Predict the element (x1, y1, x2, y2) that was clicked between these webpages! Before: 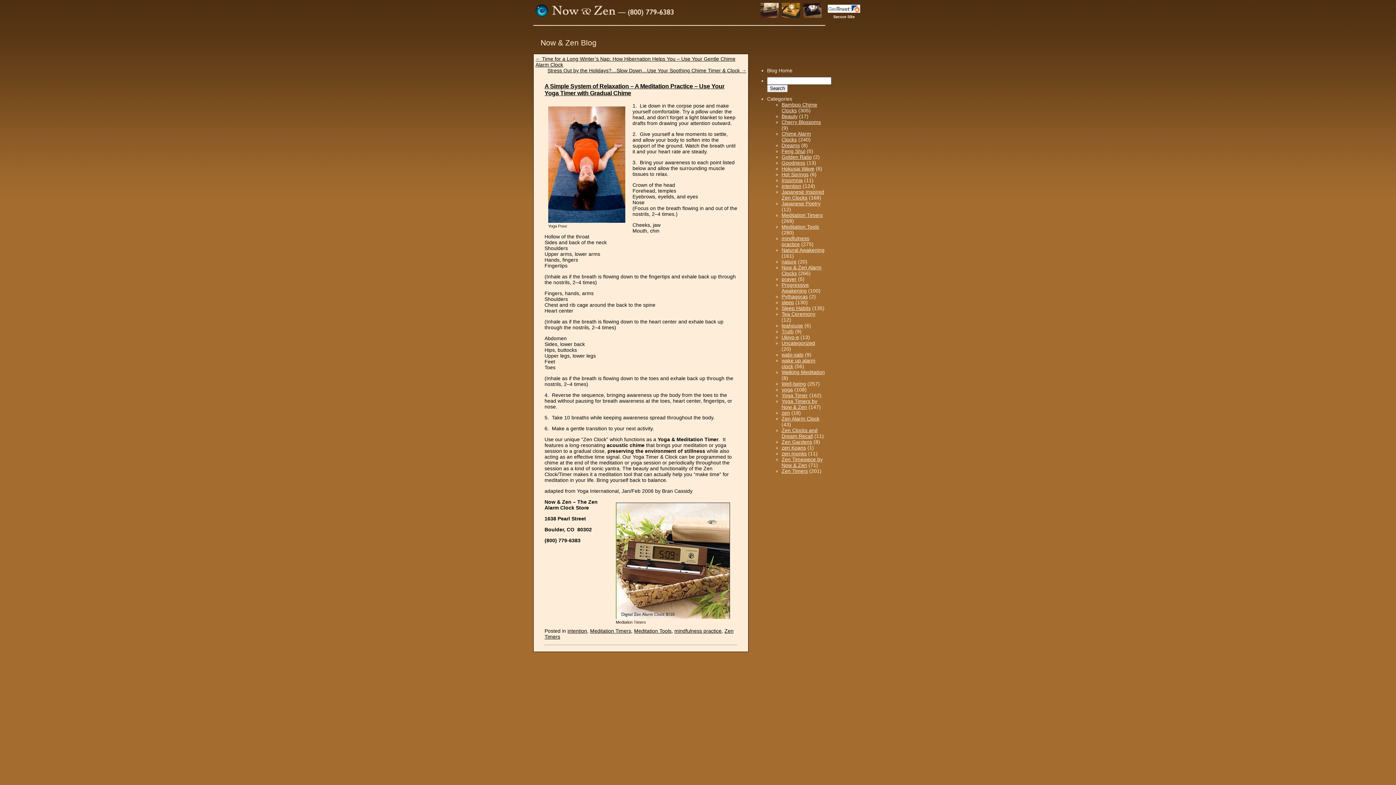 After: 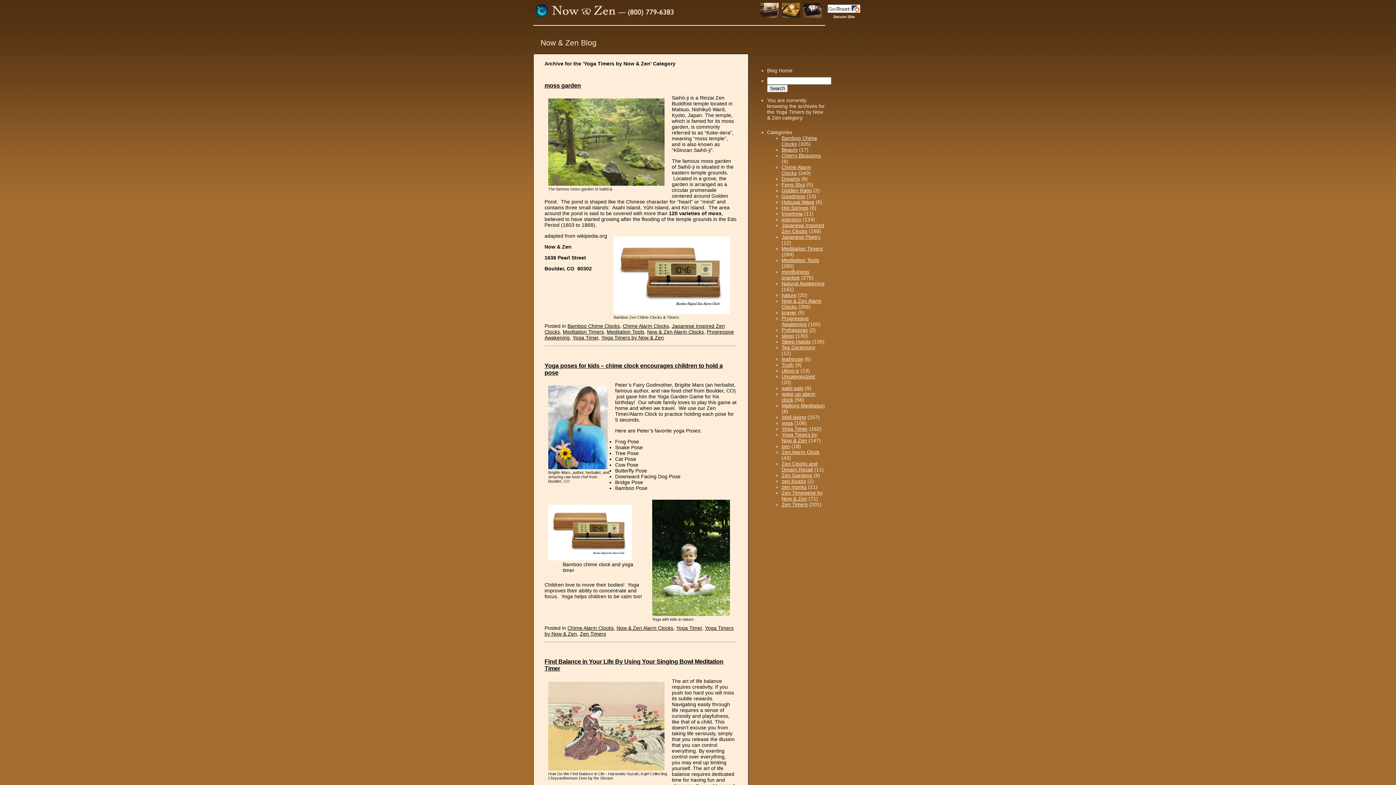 Action: label: Yoga Timers by Now & Zen bbox: (781, 398, 817, 410)